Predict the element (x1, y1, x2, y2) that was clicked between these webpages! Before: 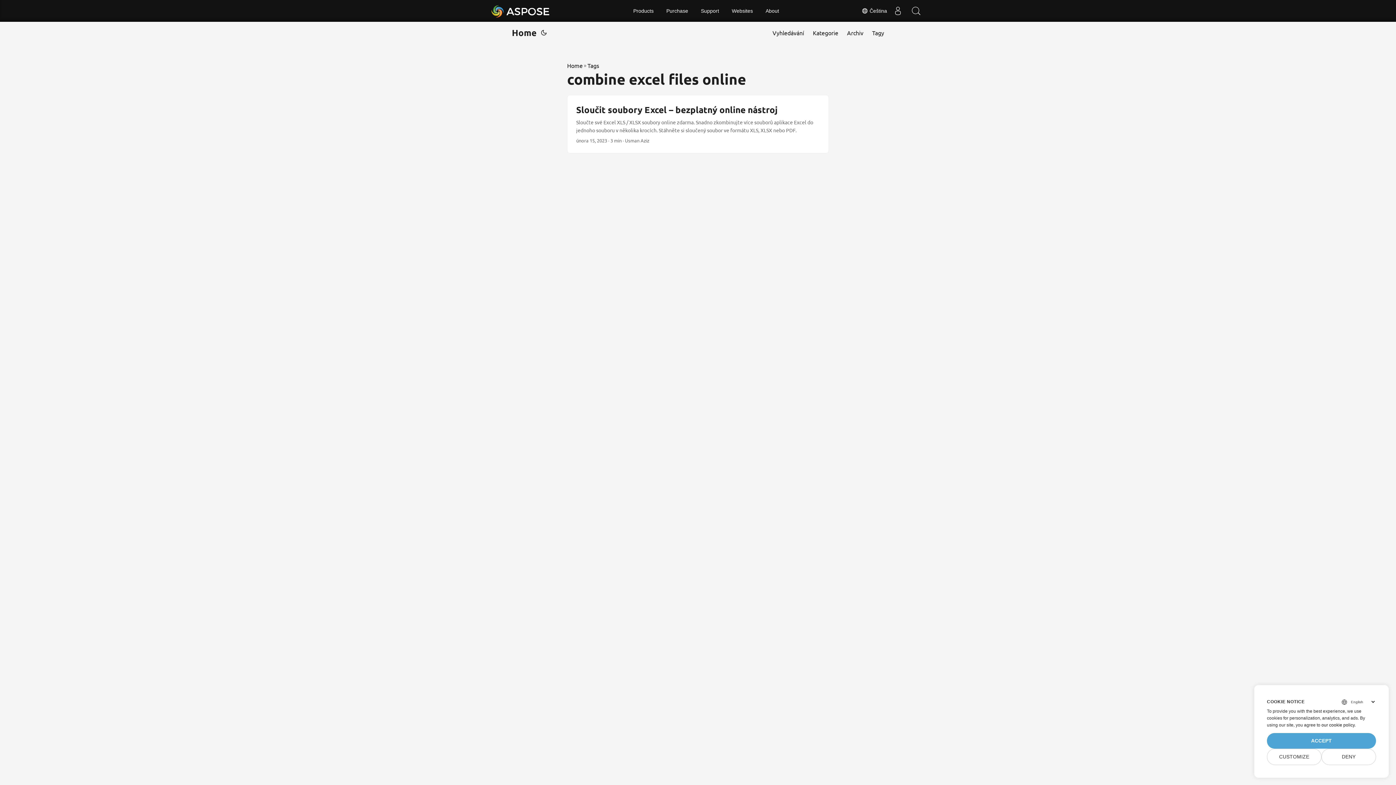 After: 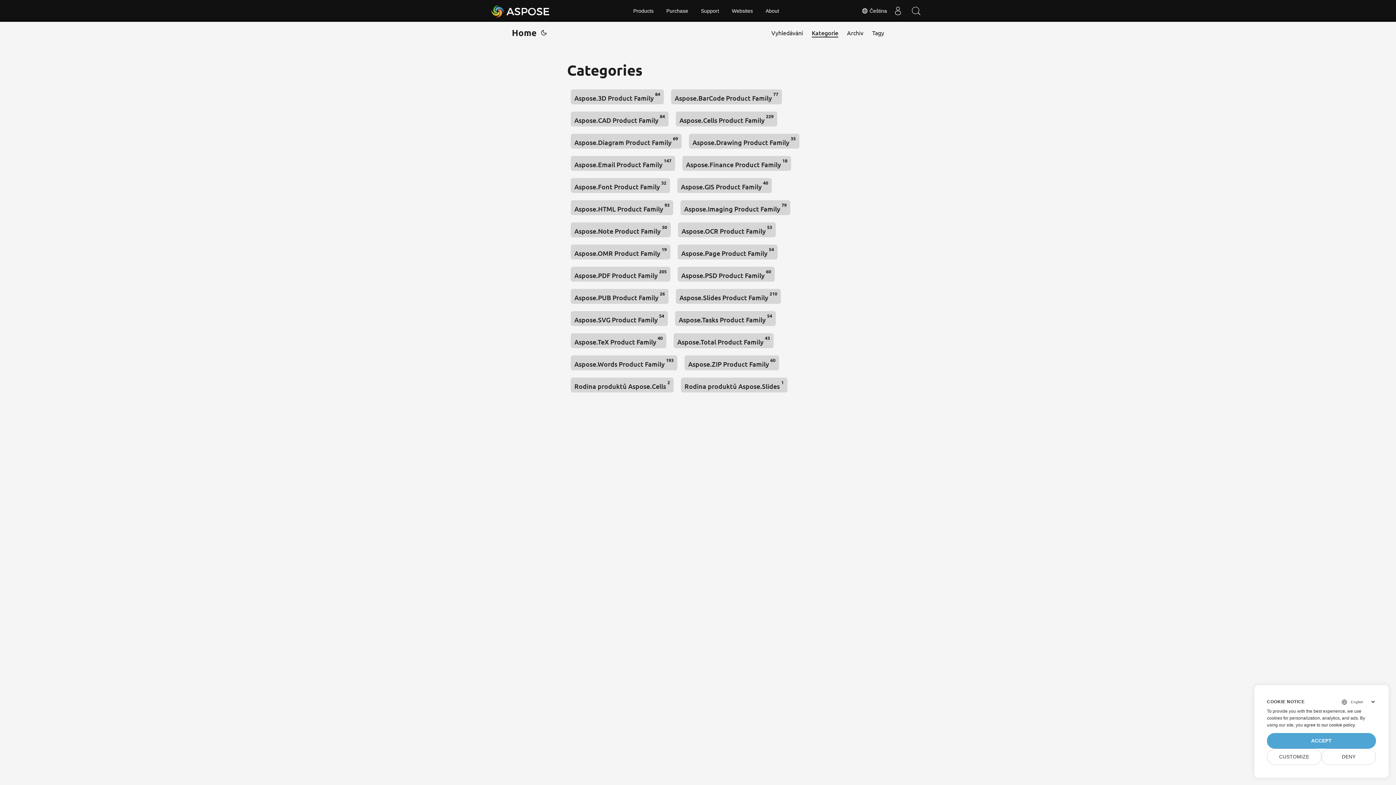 Action: bbox: (813, 21, 838, 43) label: Kategorie